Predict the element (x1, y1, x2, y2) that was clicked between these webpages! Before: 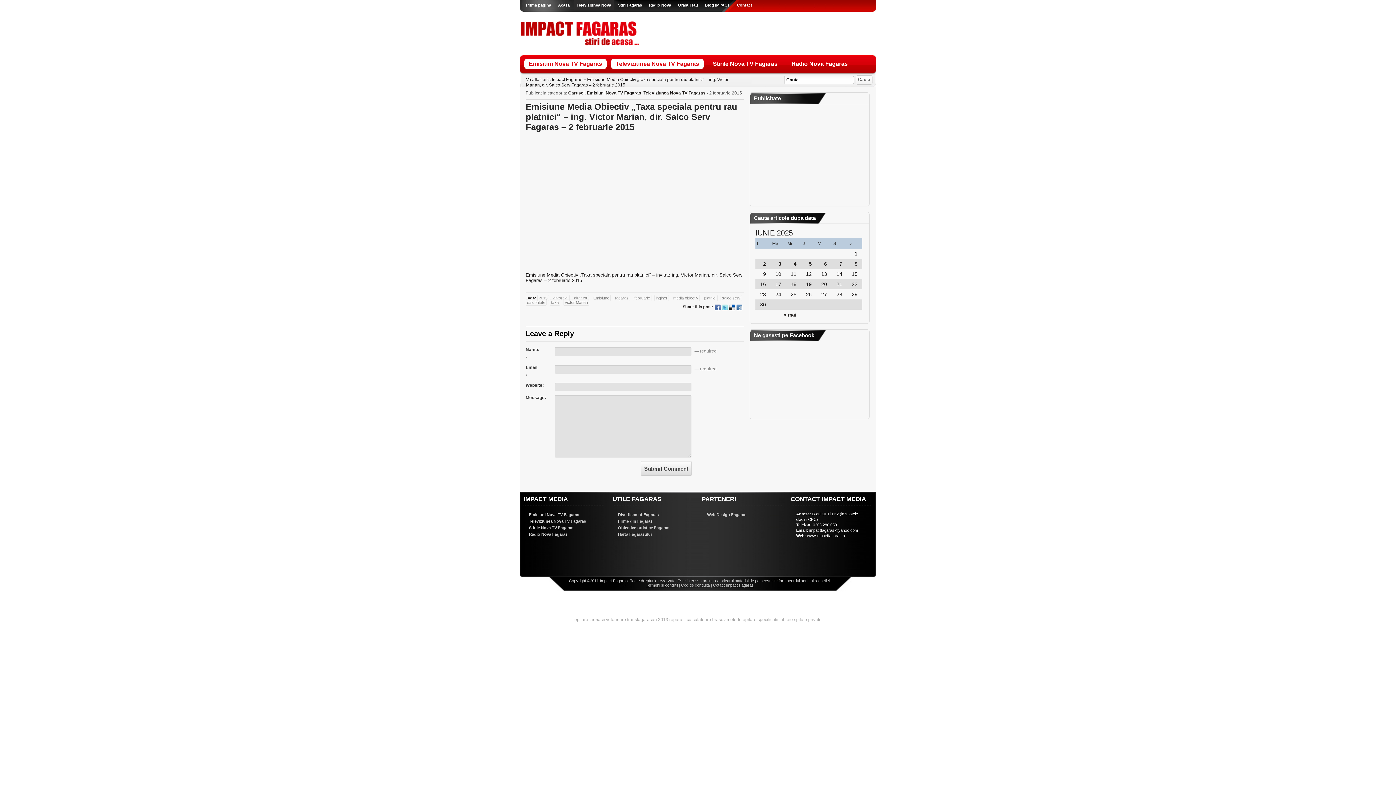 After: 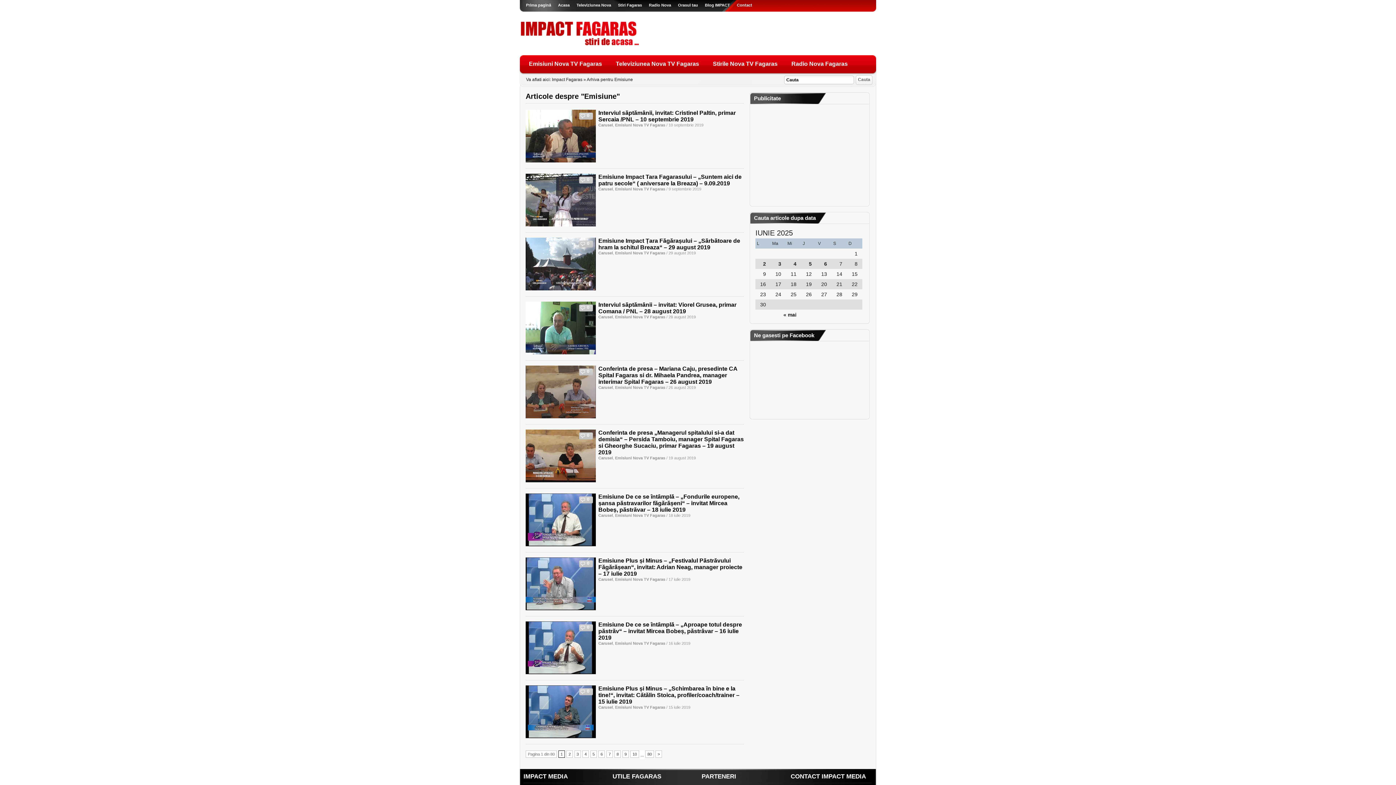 Action: label: Emisiune bbox: (592, 294, 610, 301)